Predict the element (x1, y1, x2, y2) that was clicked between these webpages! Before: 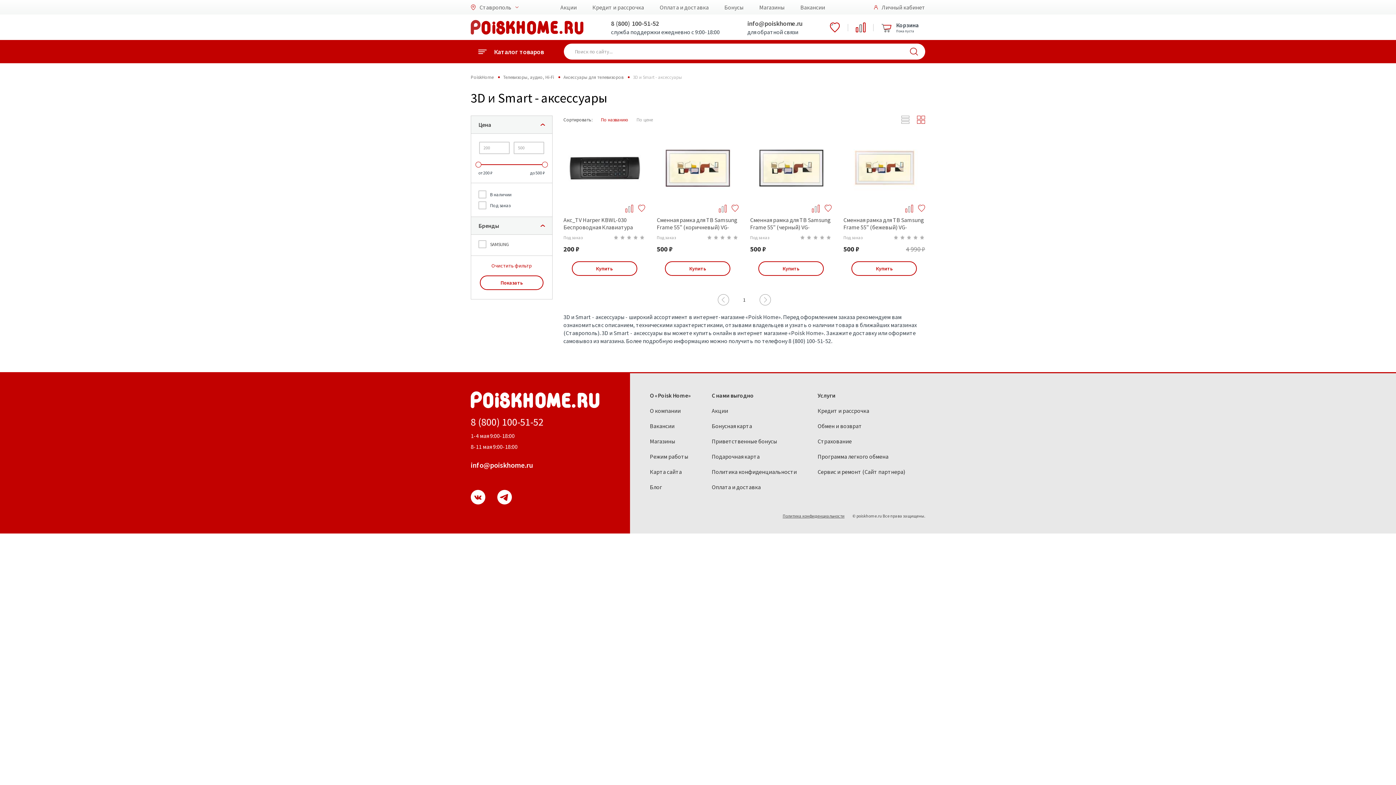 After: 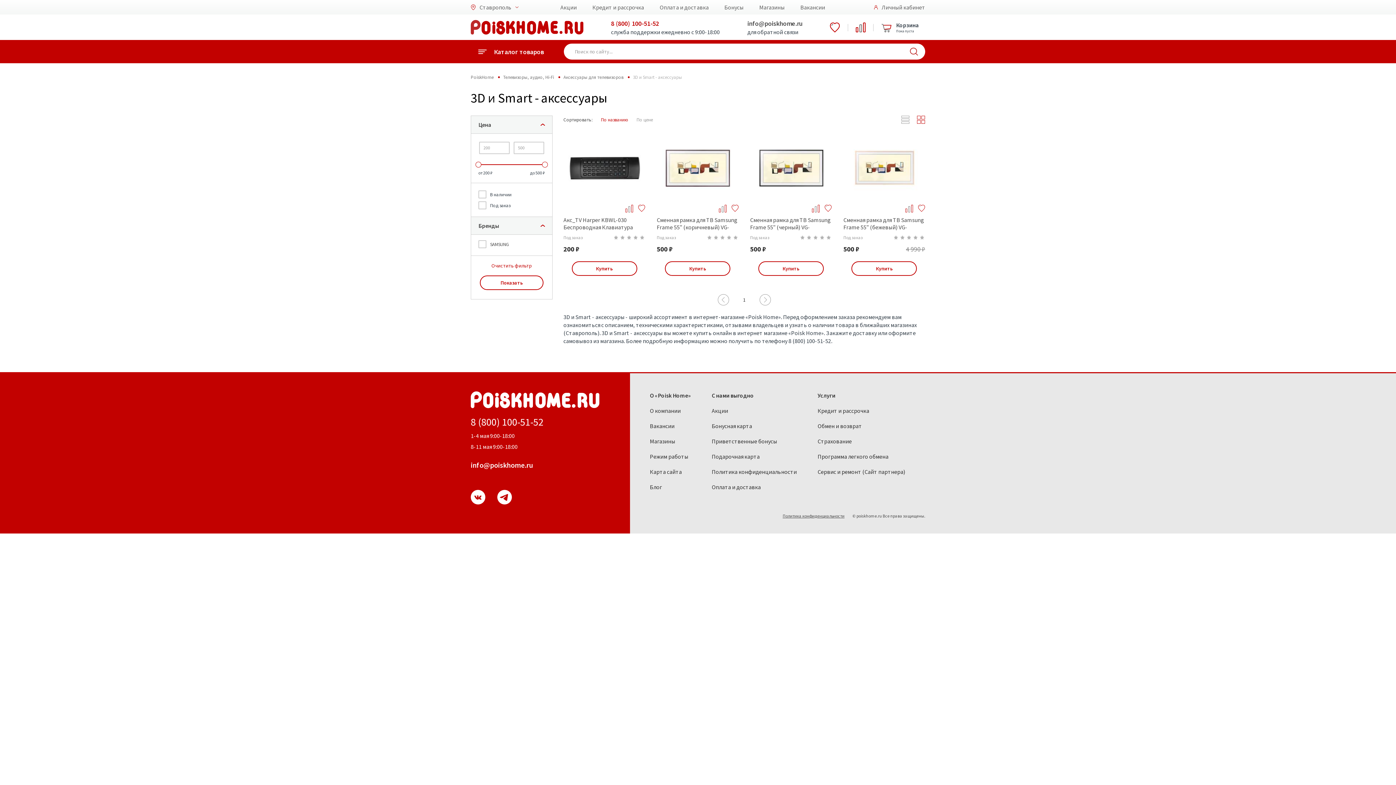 Action: label: 8 (800) 100-51-52 bbox: (611, 19, 659, 27)